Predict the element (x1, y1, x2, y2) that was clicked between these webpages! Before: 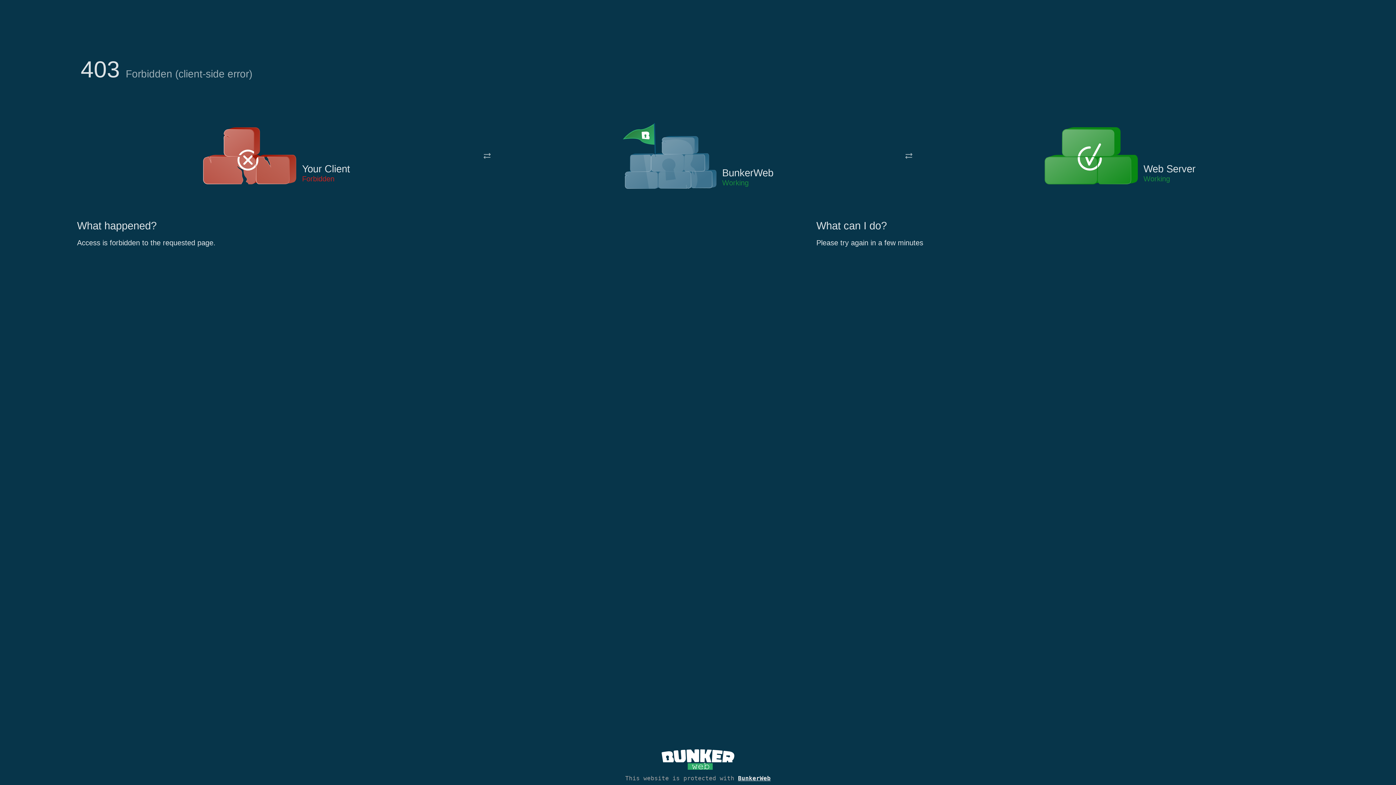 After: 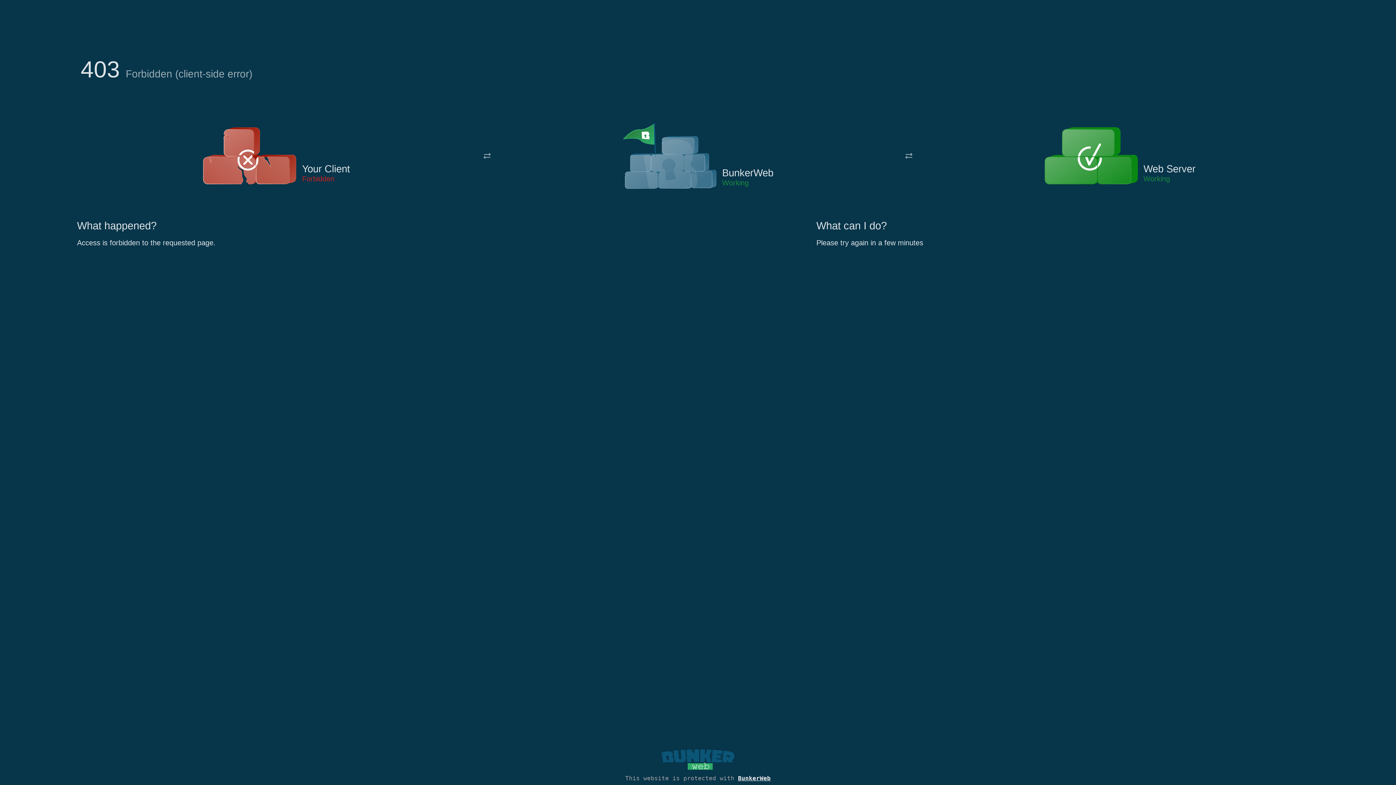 Action: bbox: (661, 765, 734, 773)